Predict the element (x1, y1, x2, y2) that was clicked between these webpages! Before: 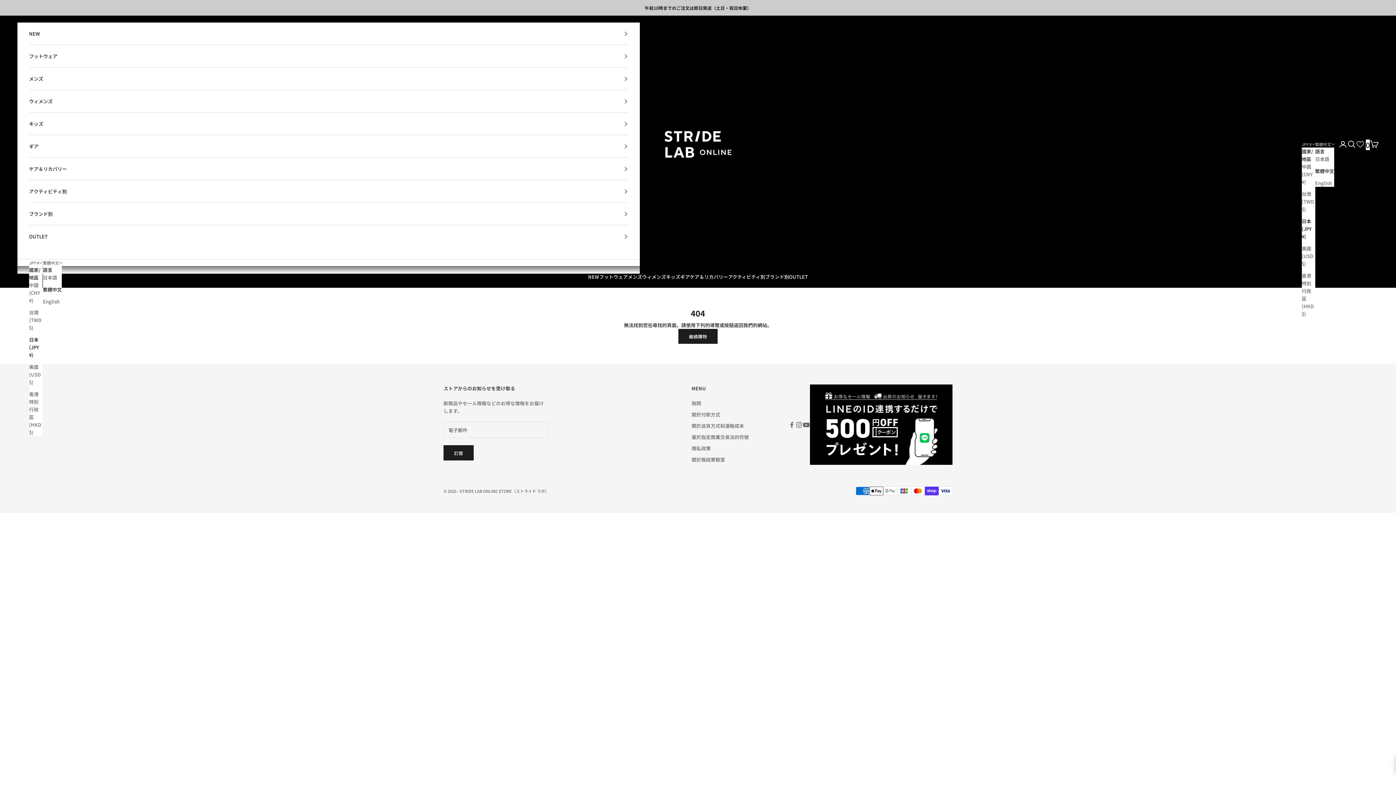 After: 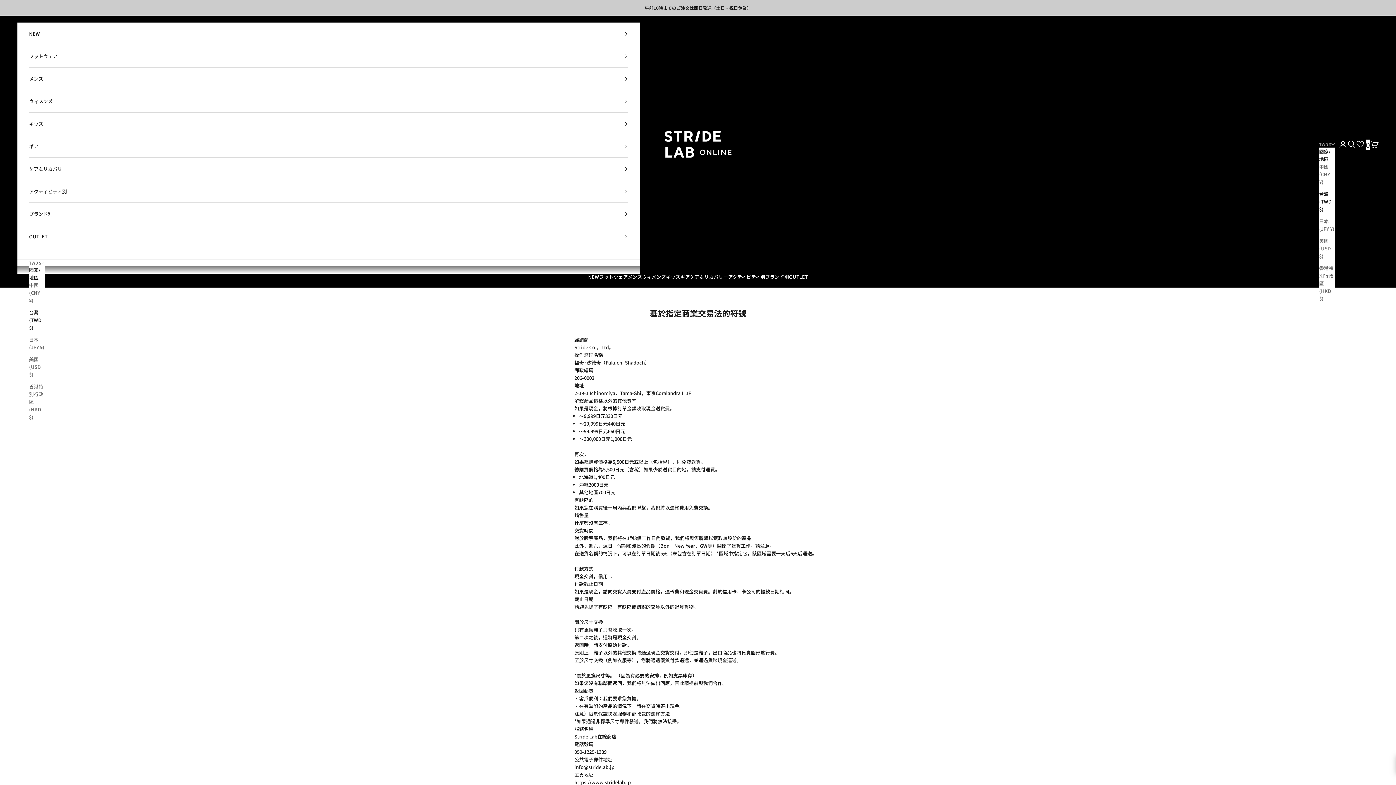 Action: label: 基於指定商業交易法的符號 bbox: (691, 433, 749, 440)